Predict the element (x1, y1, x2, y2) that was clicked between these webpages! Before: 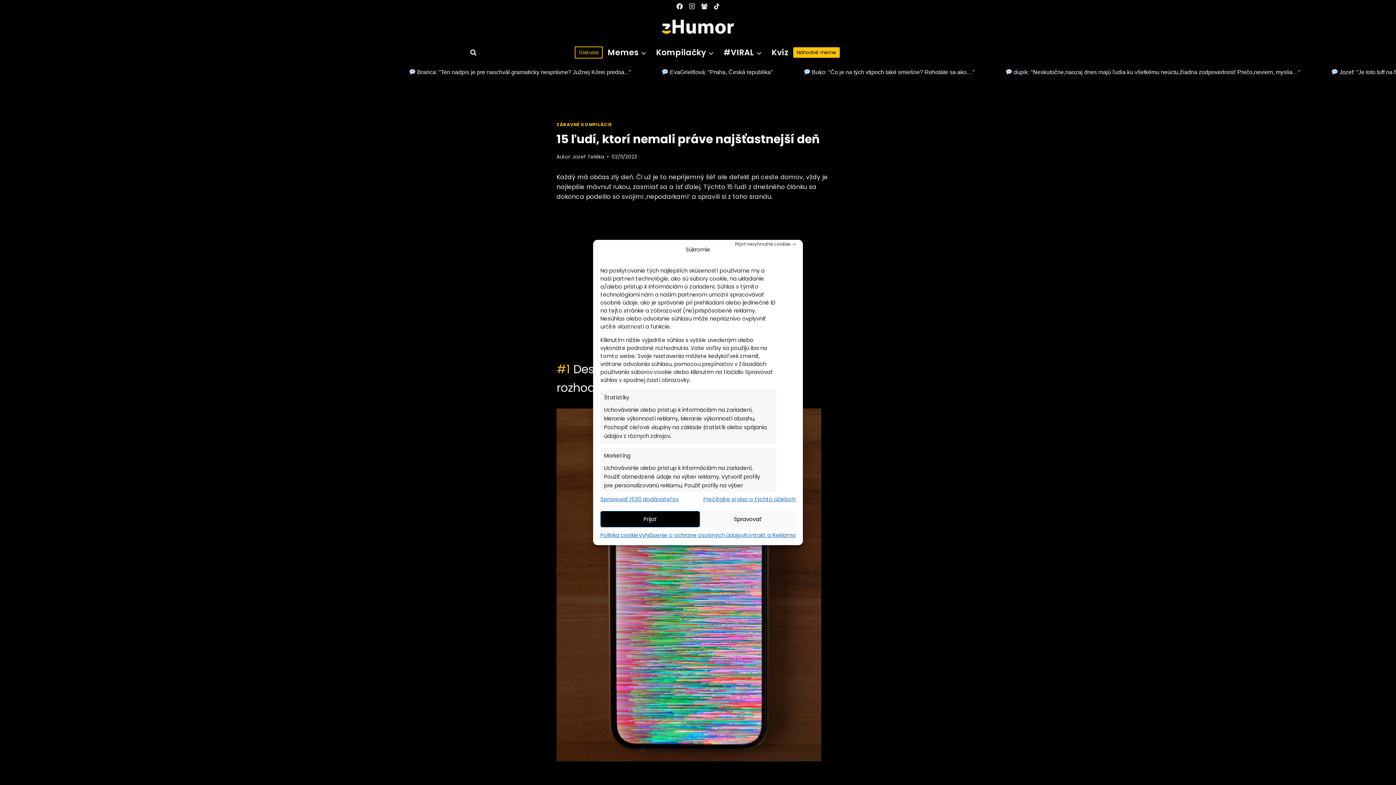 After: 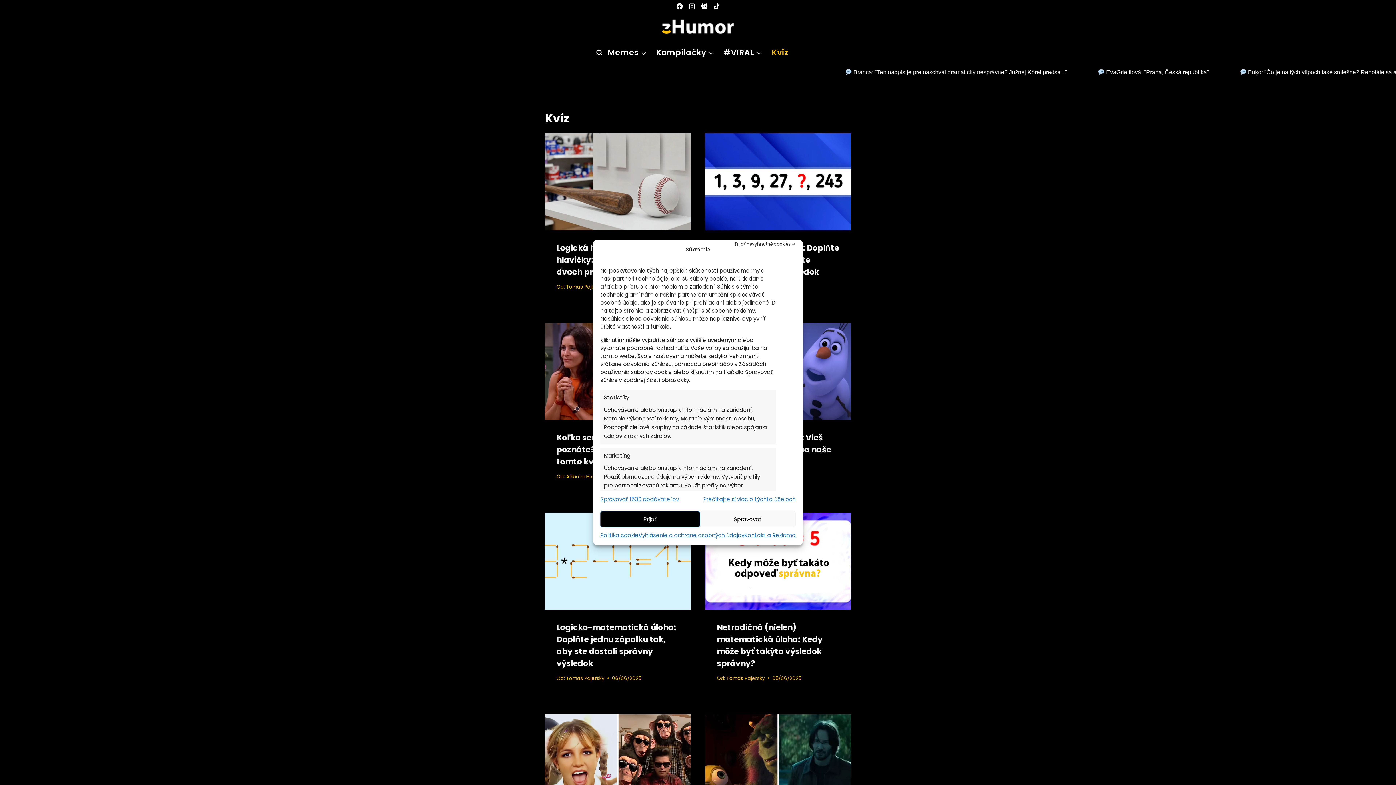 Action: label: Kvíz bbox: (767, 41, 793, 63)